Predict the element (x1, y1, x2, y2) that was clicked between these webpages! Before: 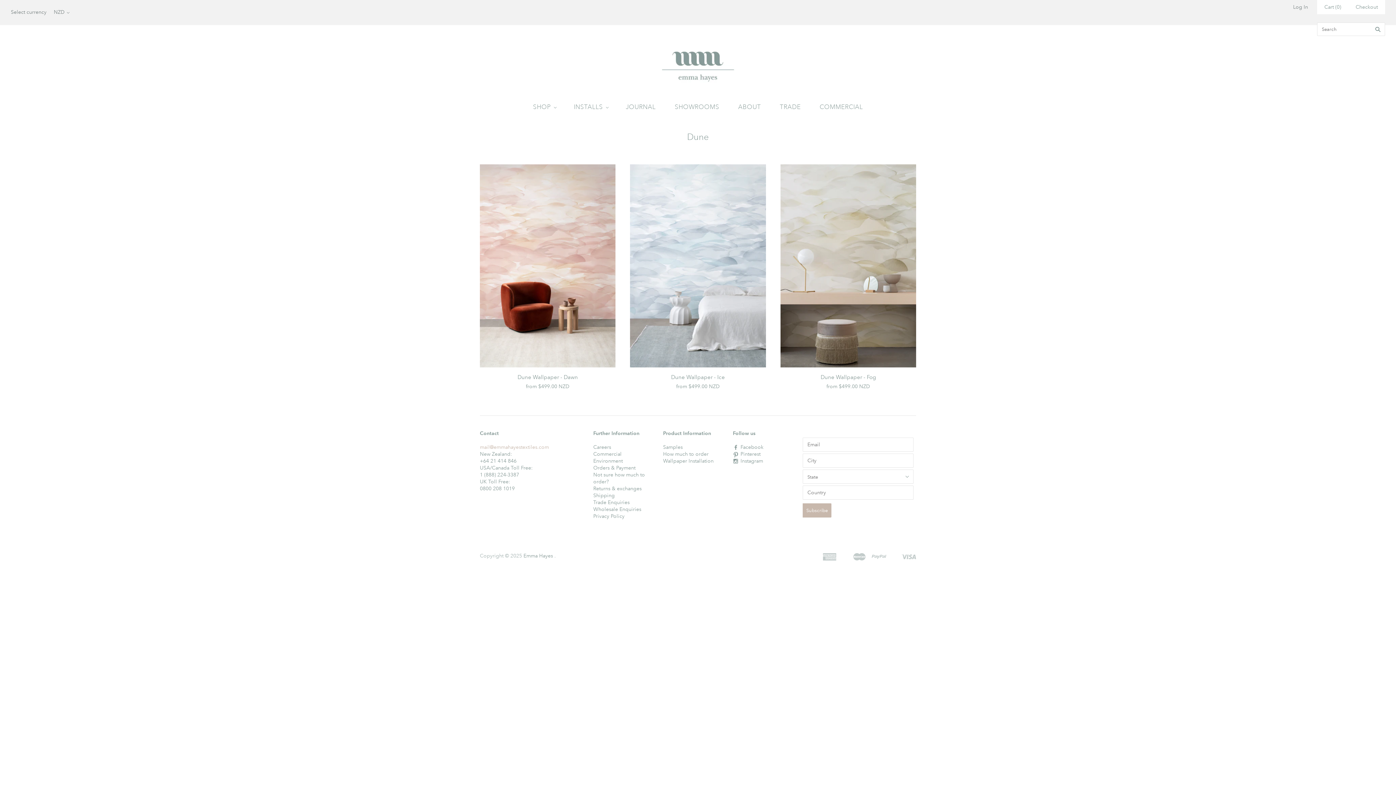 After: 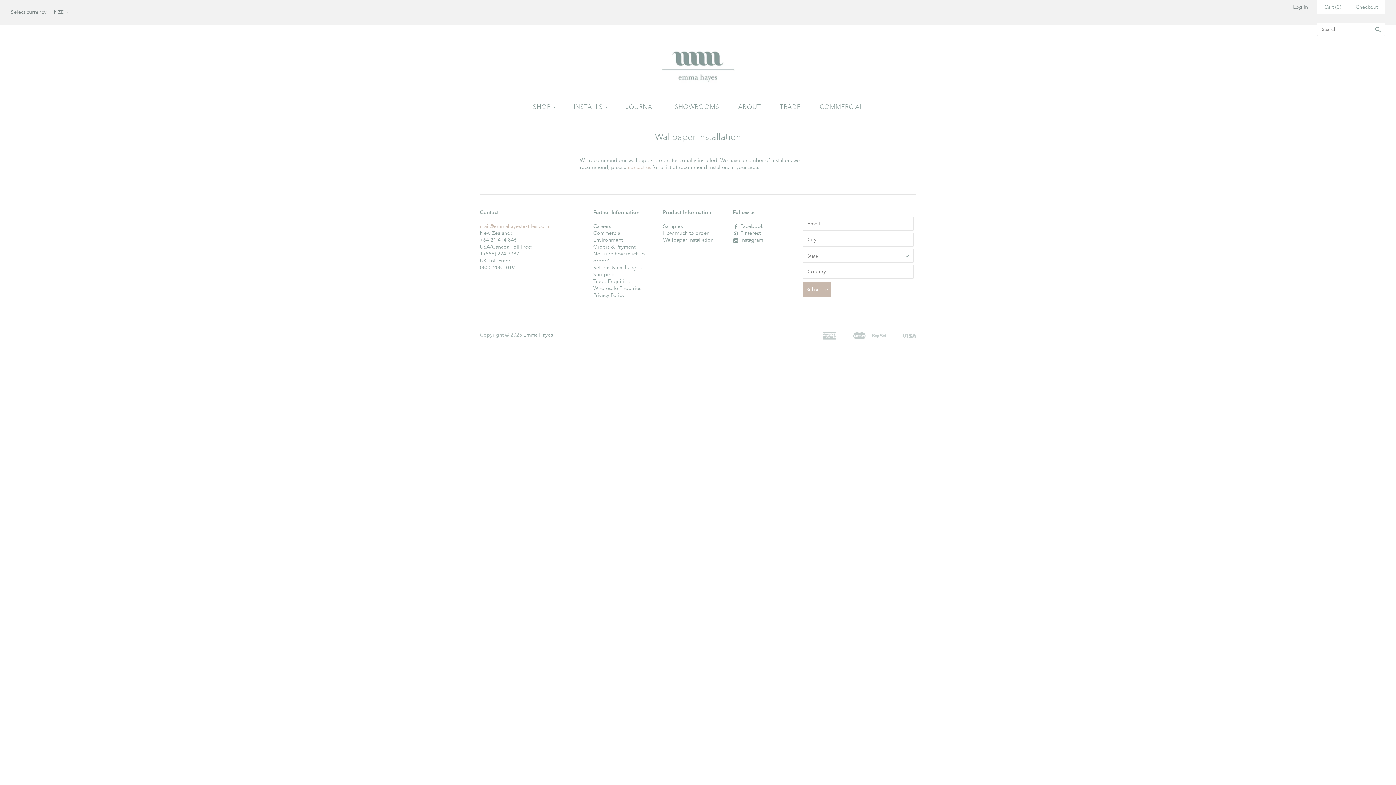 Action: bbox: (663, 458, 713, 464) label: Wallpaper Installation